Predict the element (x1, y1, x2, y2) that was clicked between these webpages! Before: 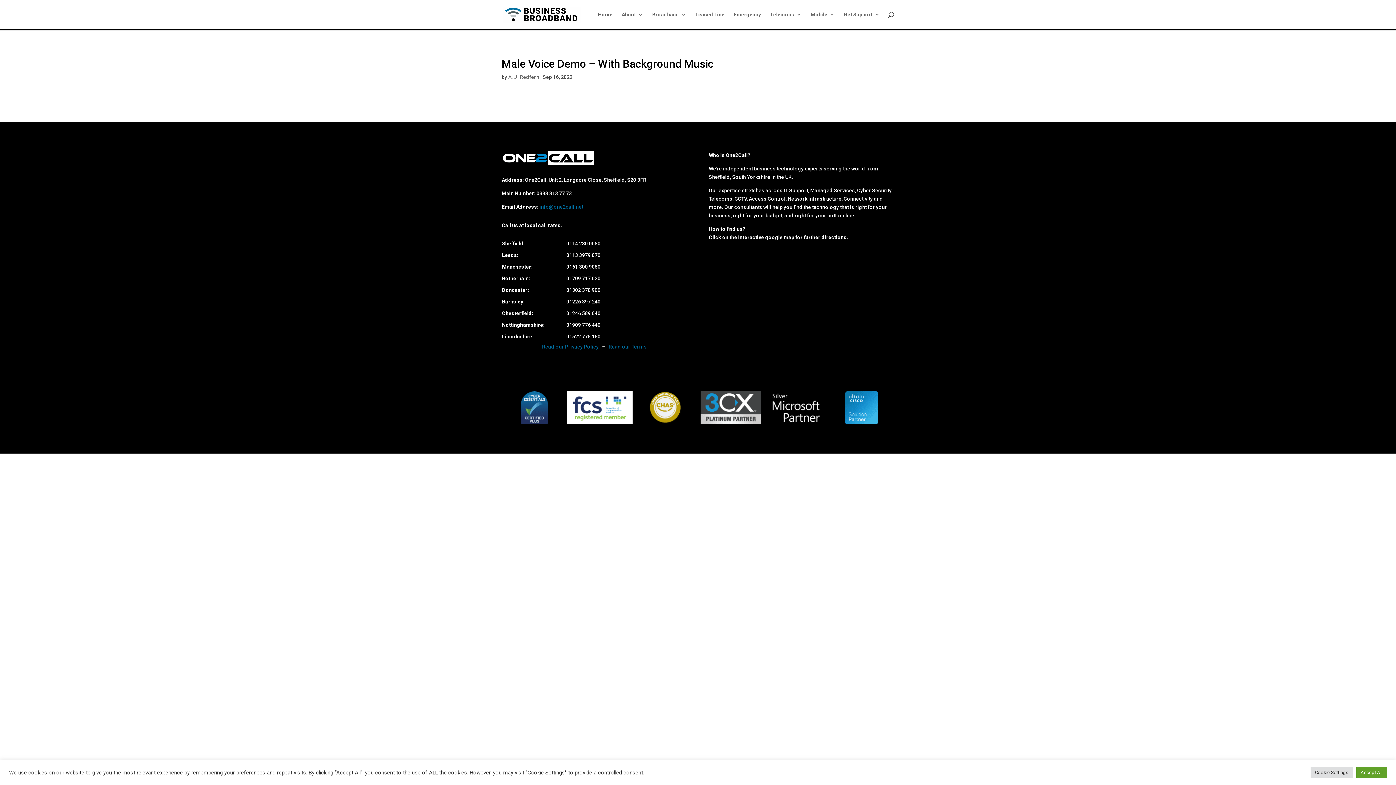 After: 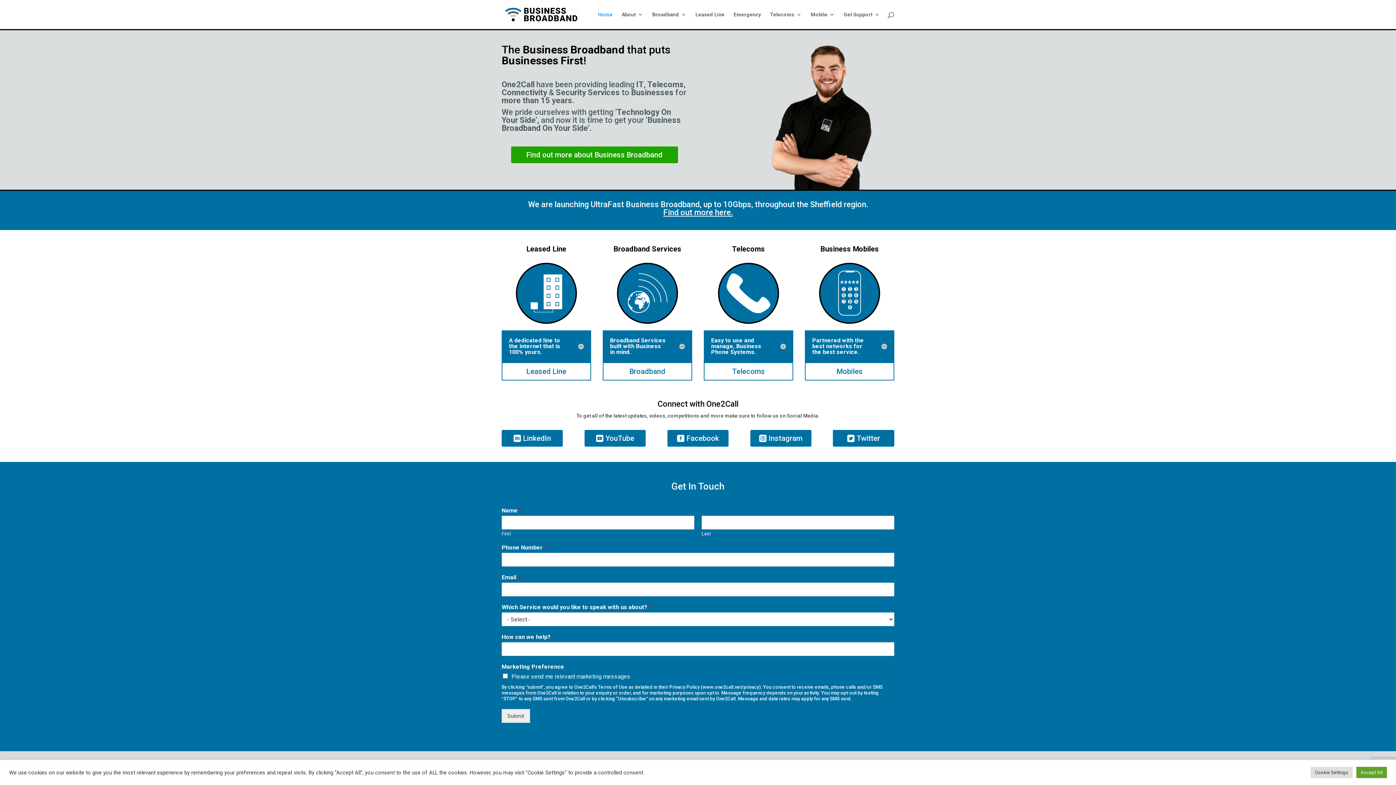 Action: bbox: (502, 11, 581, 16)